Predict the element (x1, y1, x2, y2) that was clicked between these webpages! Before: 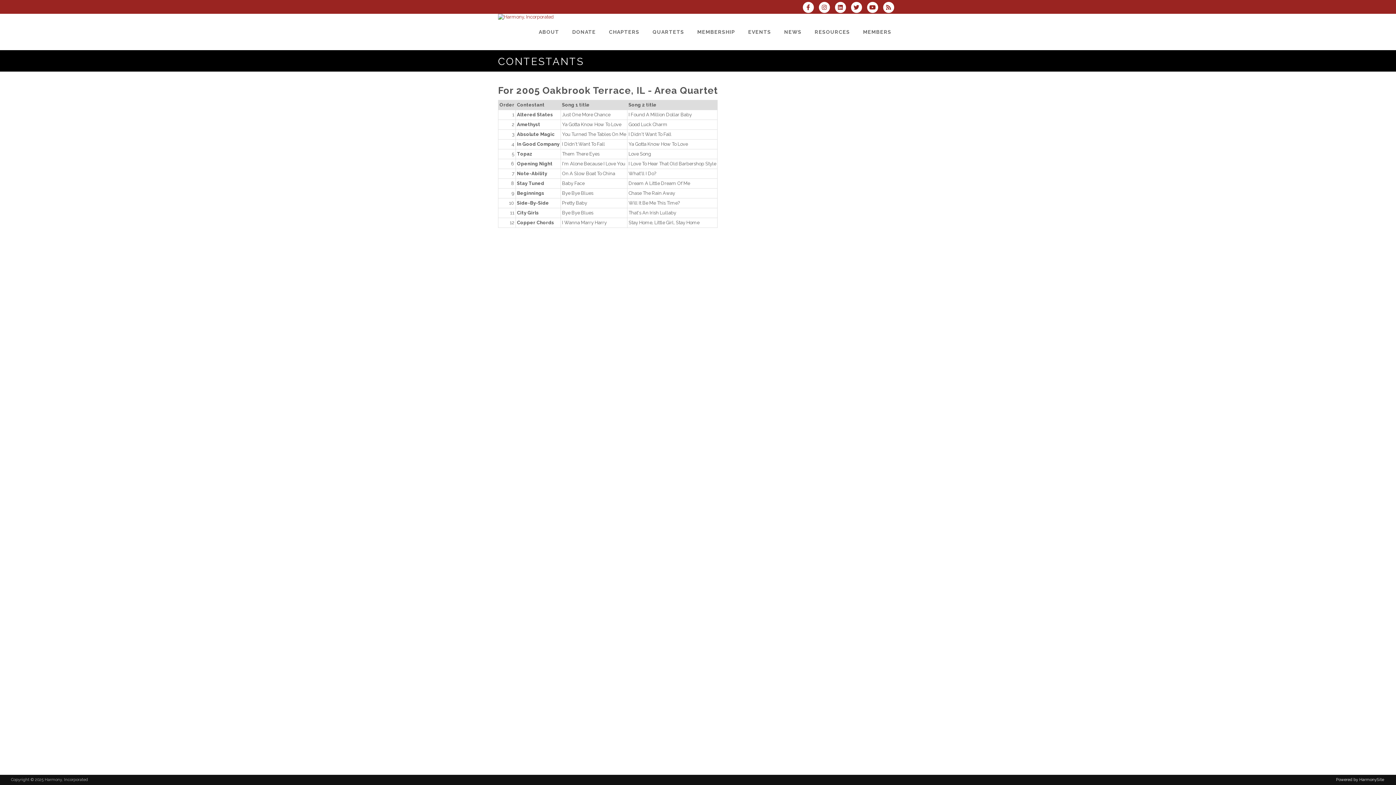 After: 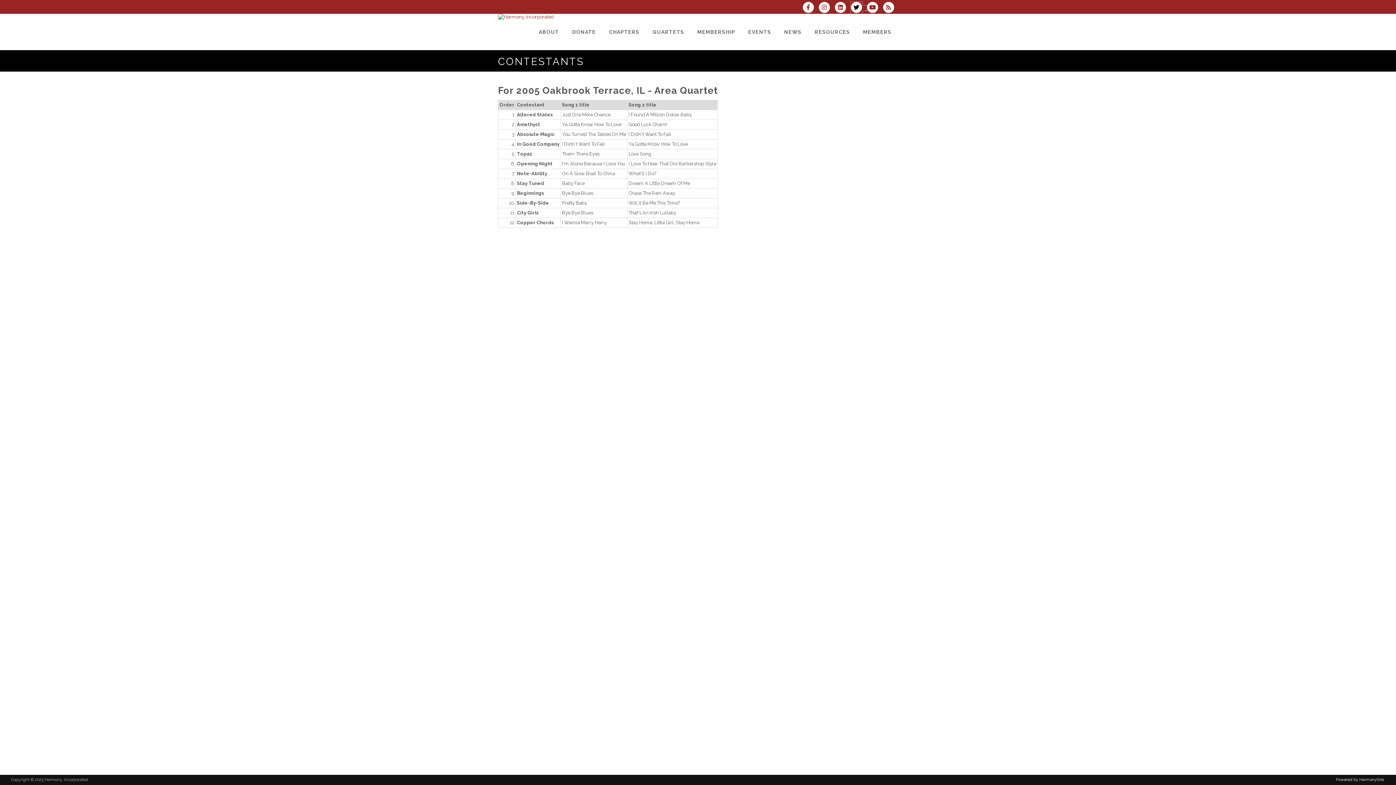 Action: label:   bbox: (851, 5, 867, 11)